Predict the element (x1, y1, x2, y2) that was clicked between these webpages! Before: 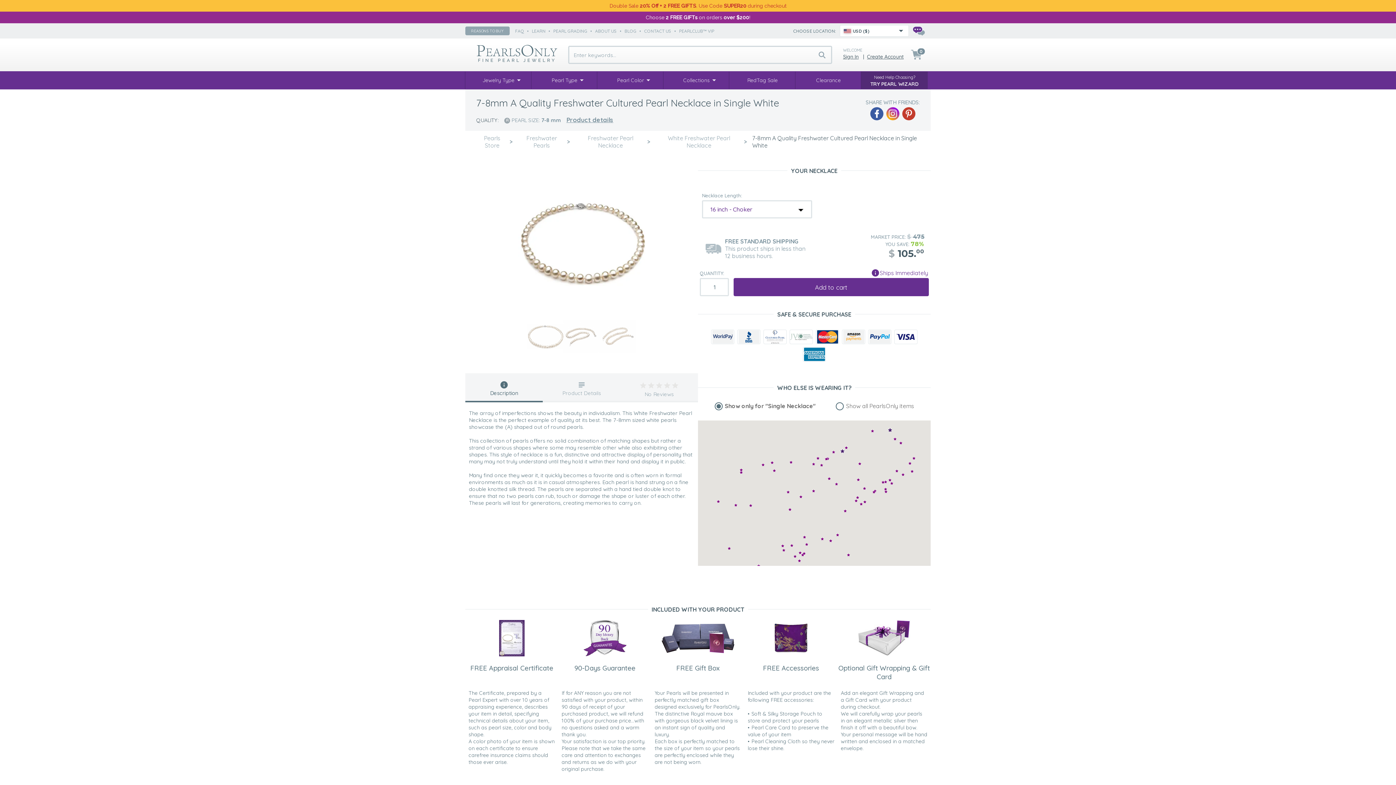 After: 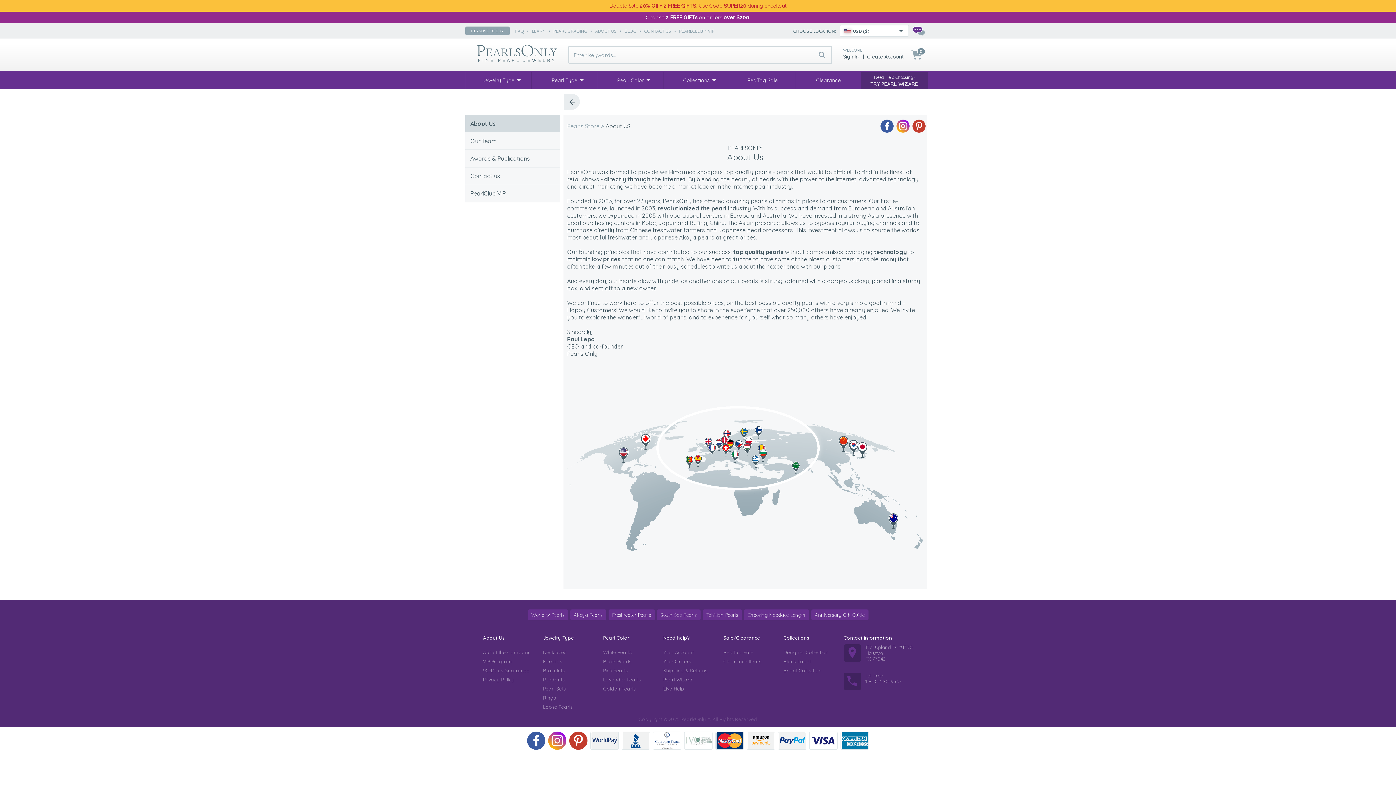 Action: label: ABOUT US bbox: (595, 28, 617, 33)